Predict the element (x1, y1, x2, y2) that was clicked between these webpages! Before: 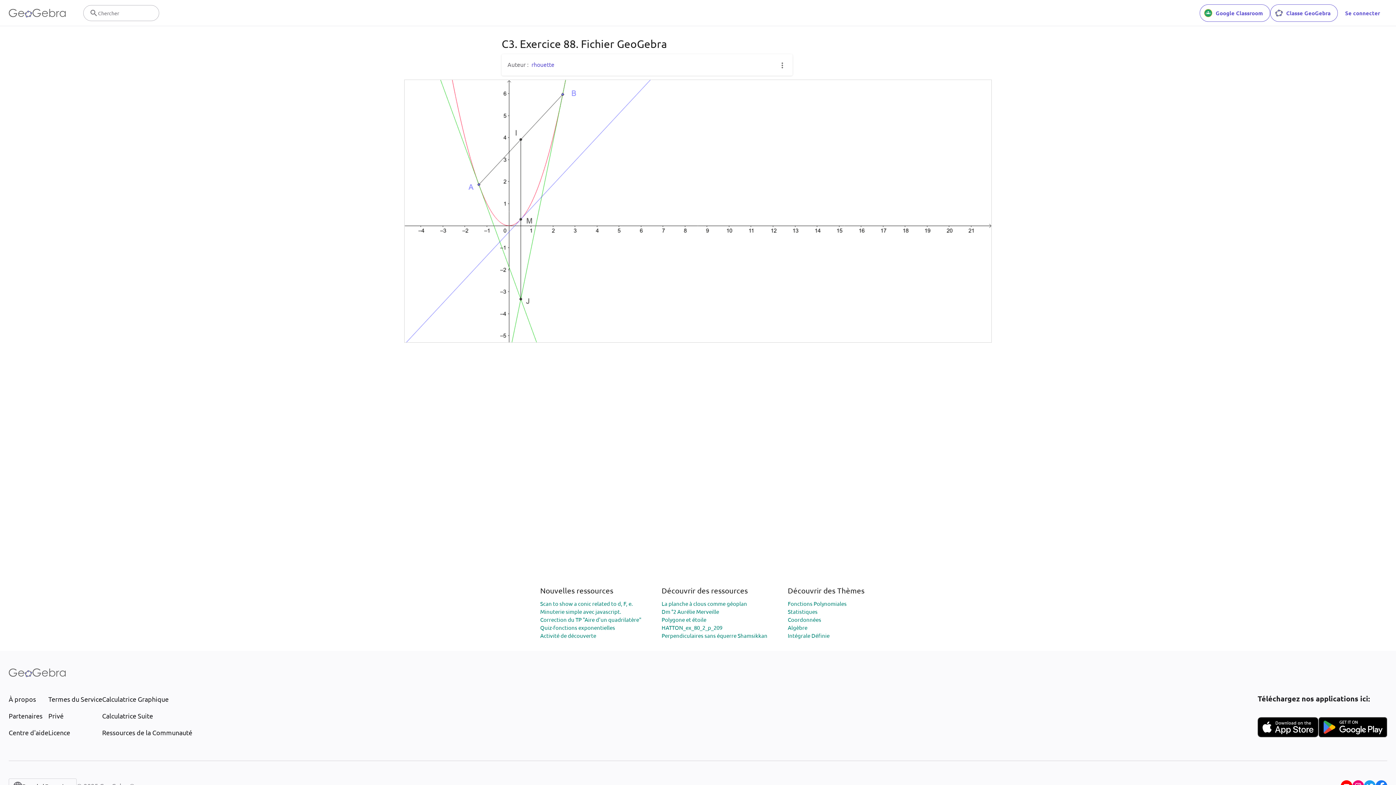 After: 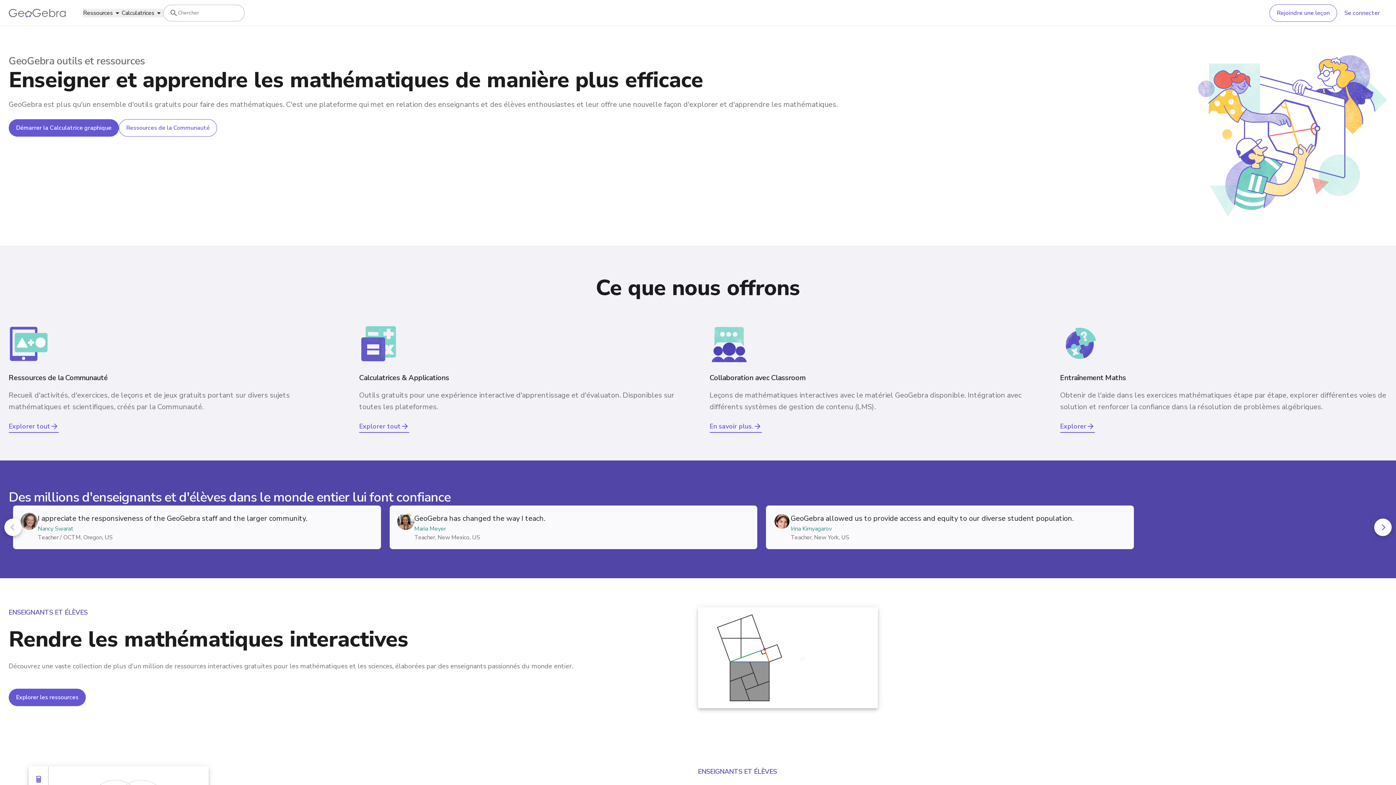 Action: bbox: (8, 662, 65, 683)